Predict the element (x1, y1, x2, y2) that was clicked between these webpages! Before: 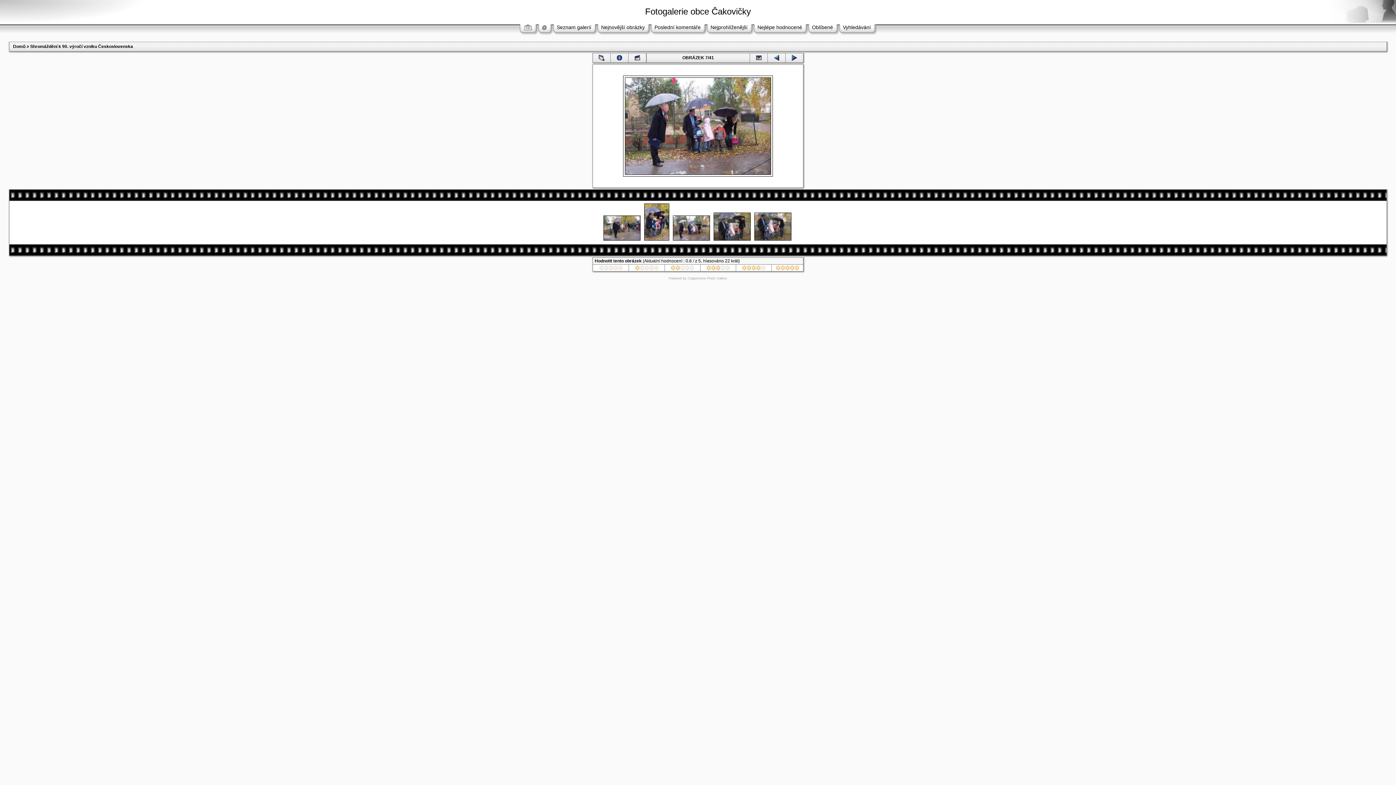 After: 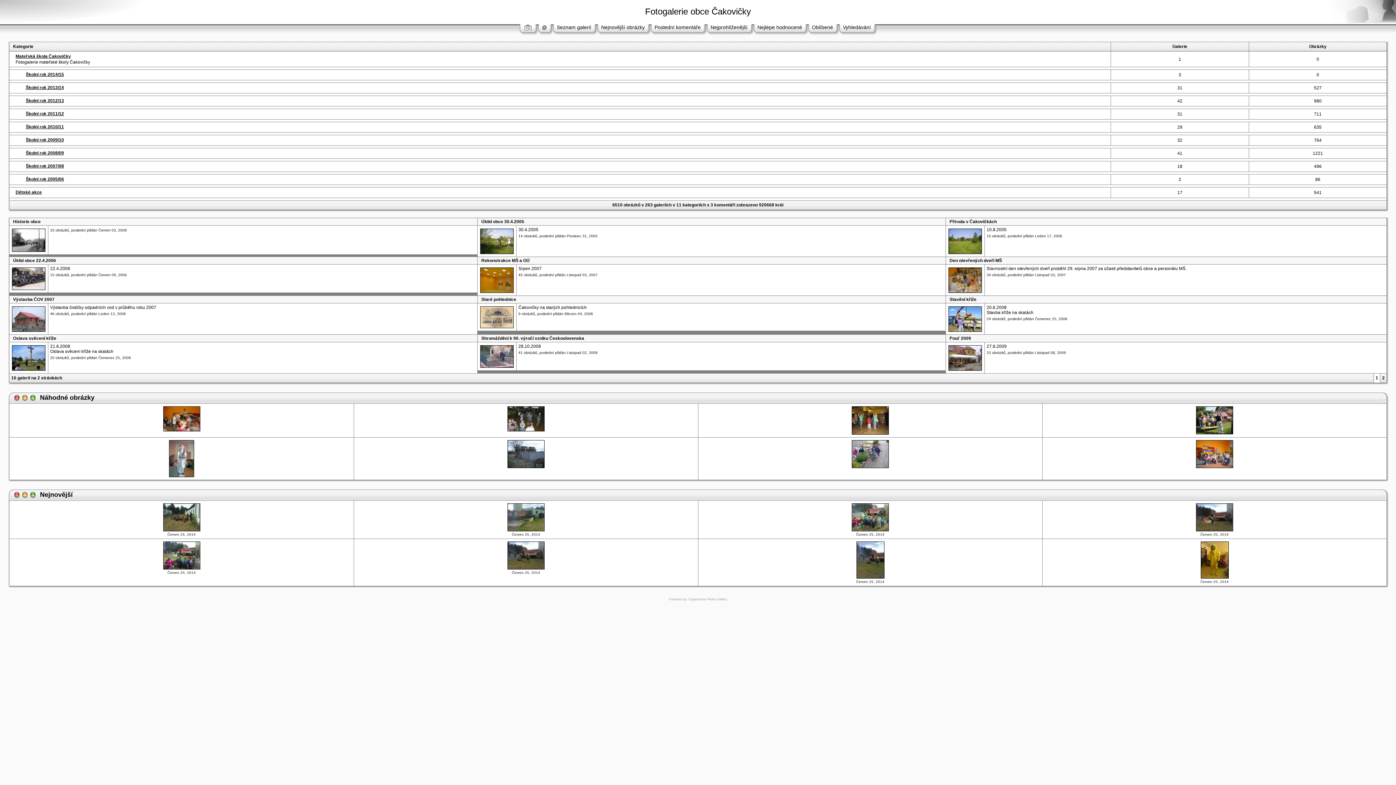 Action: bbox: (523, 24, 532, 30) label: 
